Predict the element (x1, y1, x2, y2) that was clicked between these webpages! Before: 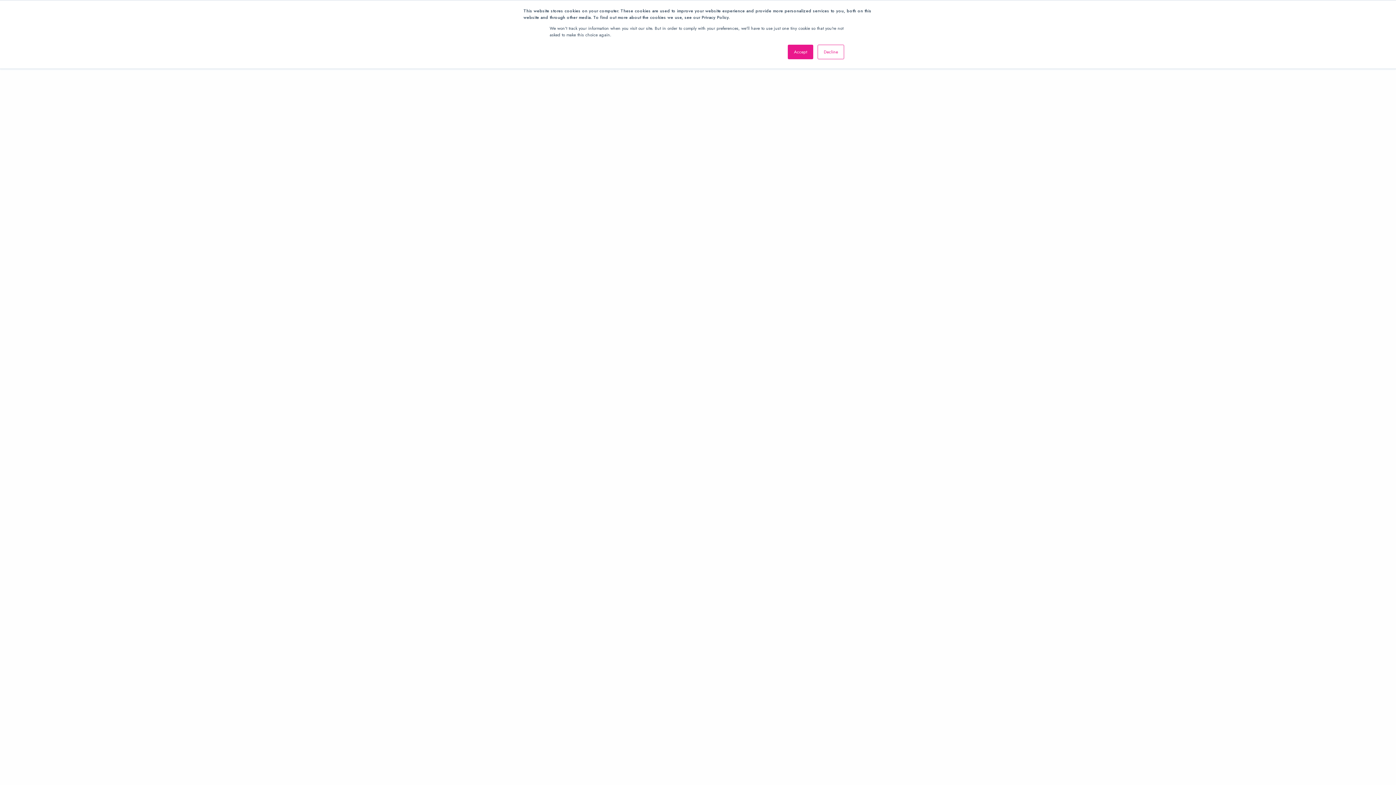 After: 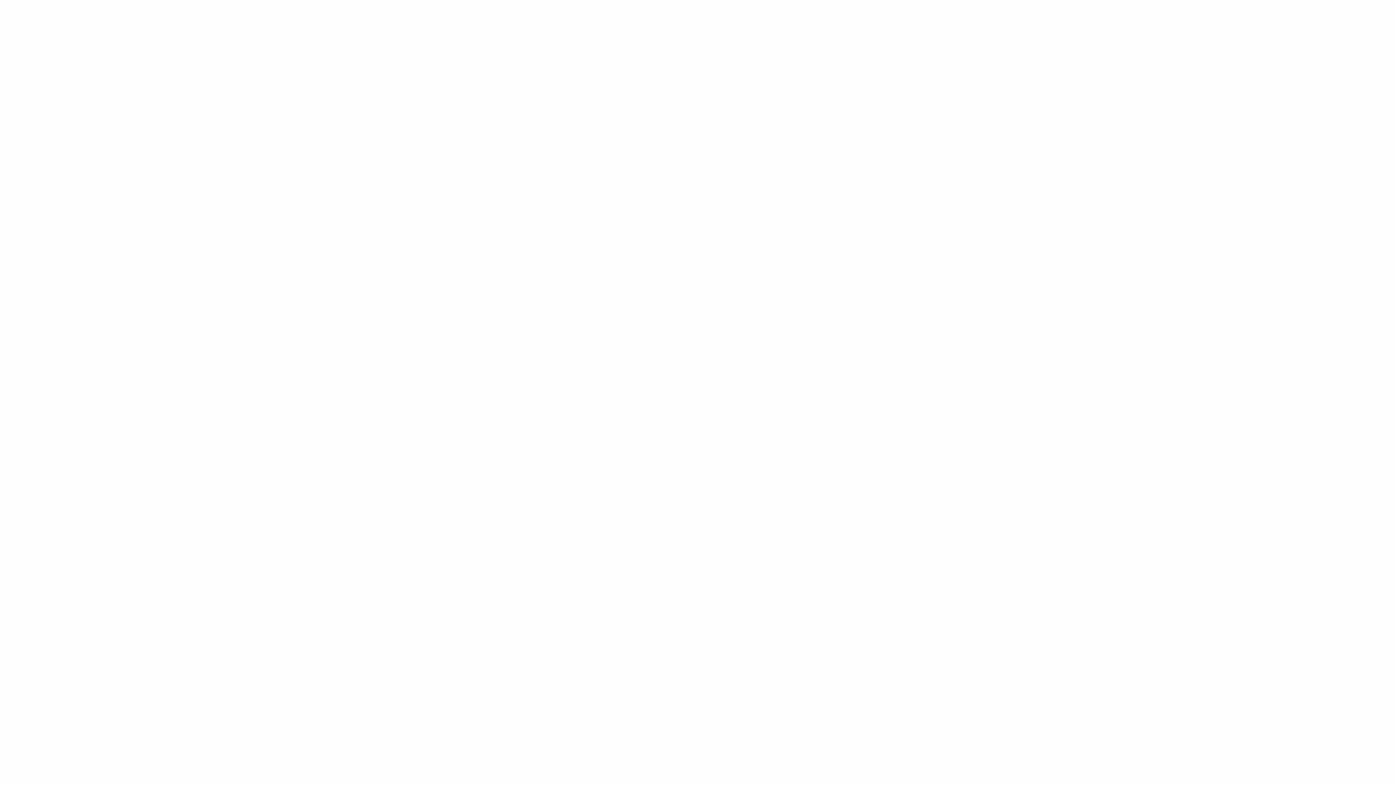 Action: label: Decline bbox: (817, 44, 844, 59)